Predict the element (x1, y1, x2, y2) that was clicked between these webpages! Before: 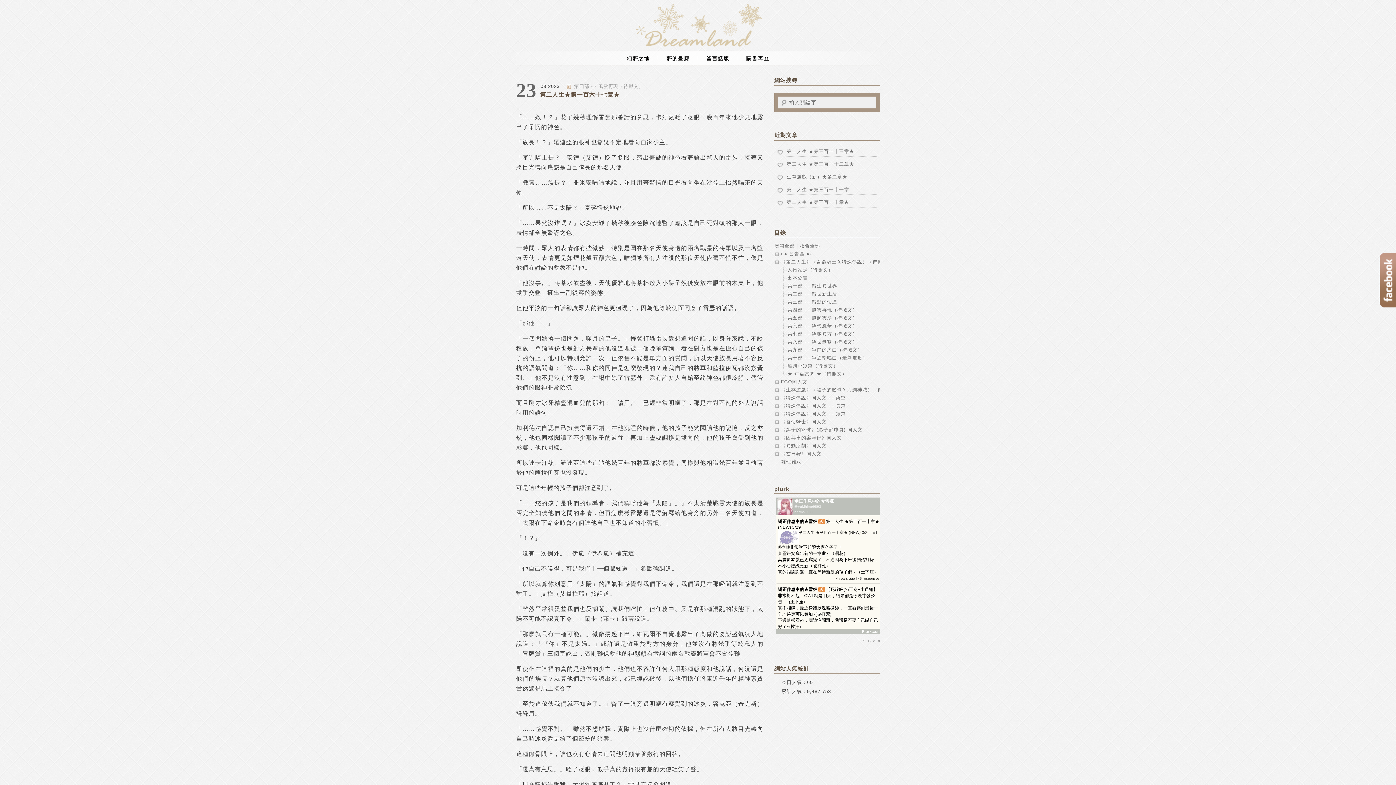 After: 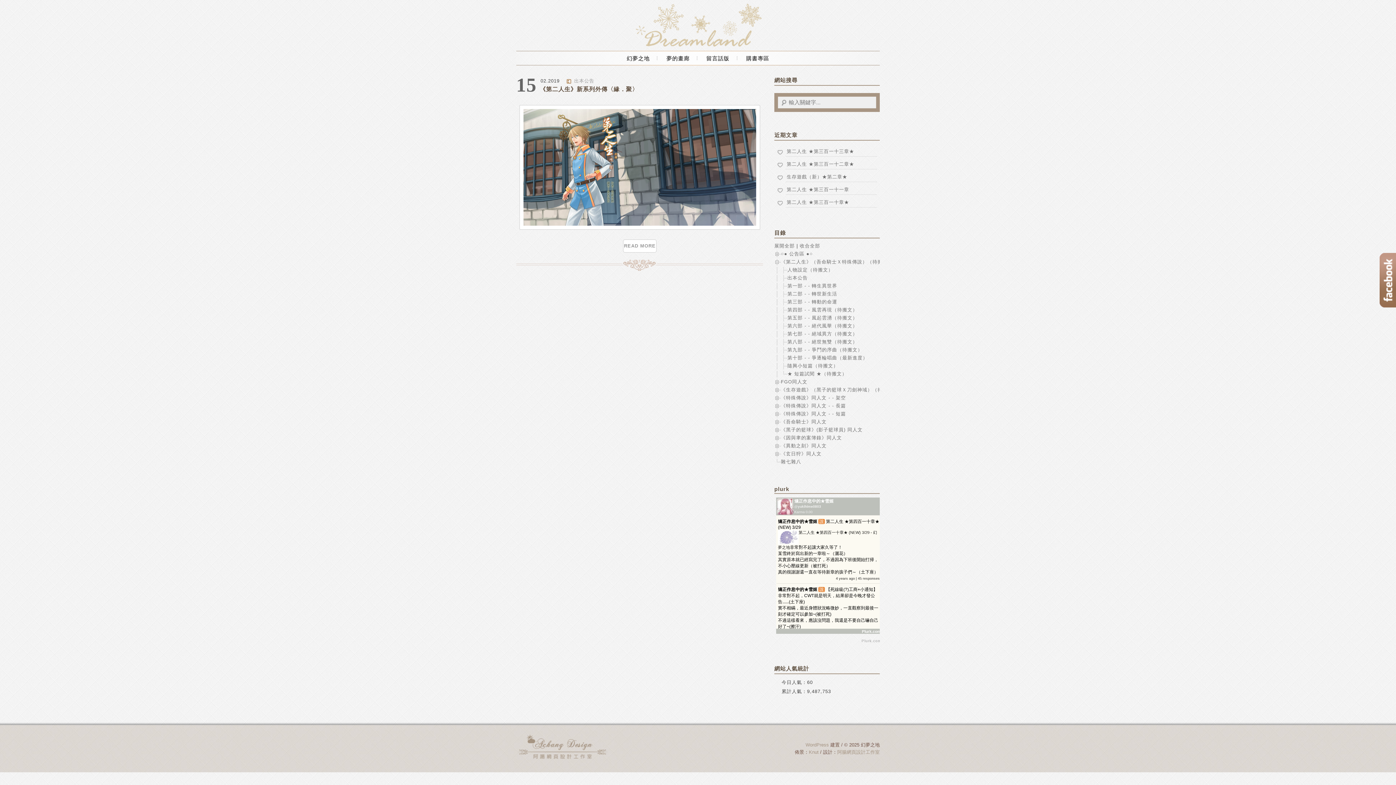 Action: bbox: (787, 275, 808, 280) label: 出本公告